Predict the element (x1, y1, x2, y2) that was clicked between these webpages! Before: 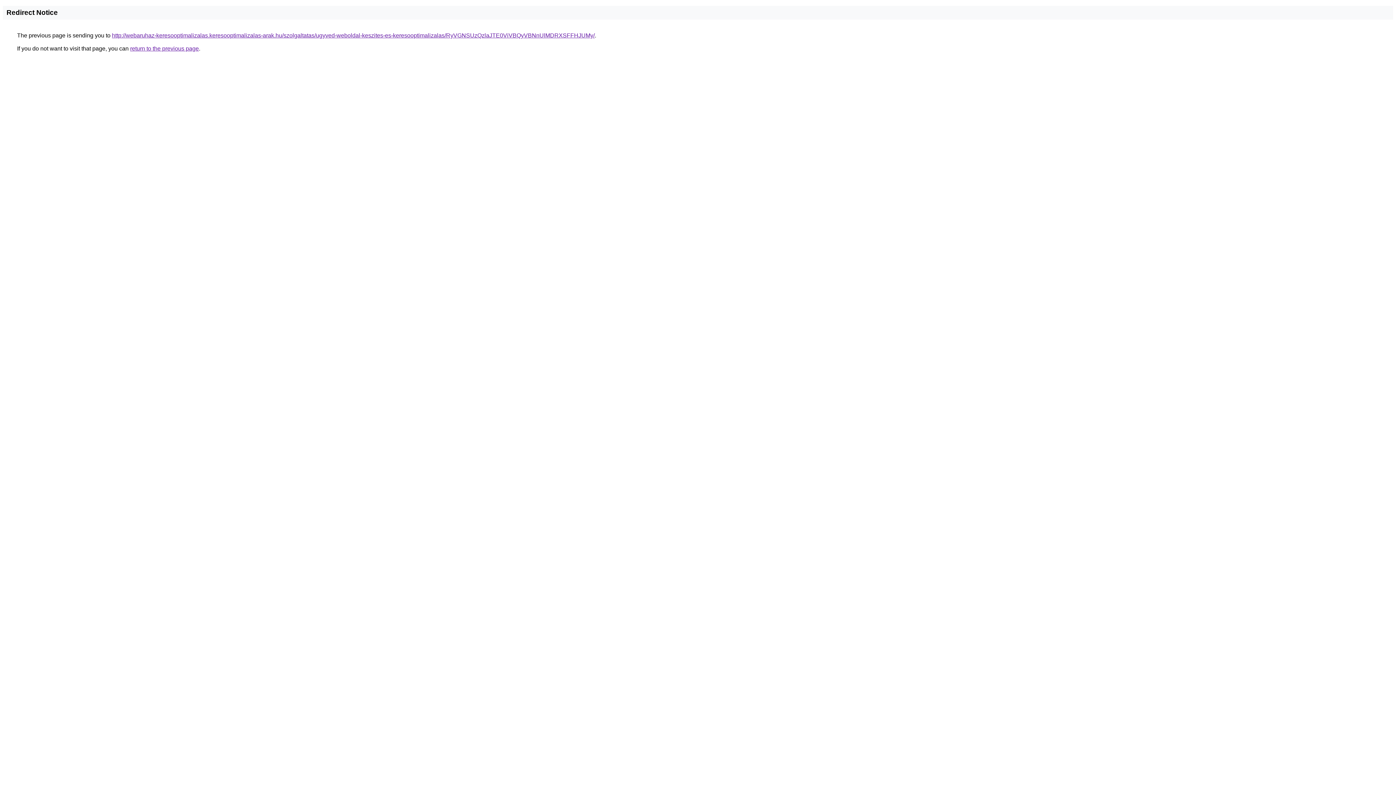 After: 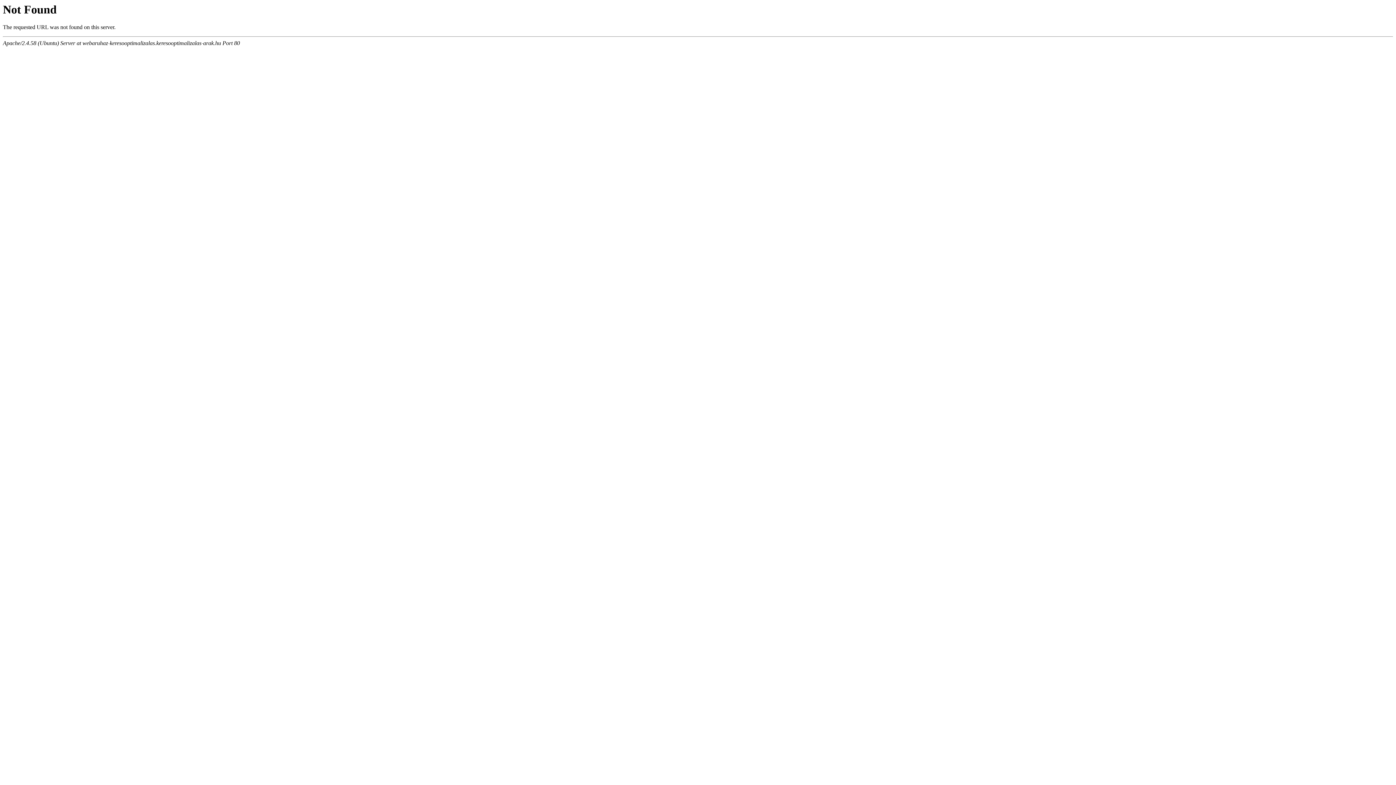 Action: bbox: (112, 32, 594, 38) label: http://webaruhaz-keresooptimalizalas.keresooptimalizalas-arak.hu/szolgaltatas/ugyved-weboldal-keszites-es-keresooptimalizalas/RyVGNSUzQzlaJTE0ViVBQyVBNnUlMDRXSFFHJUMy/